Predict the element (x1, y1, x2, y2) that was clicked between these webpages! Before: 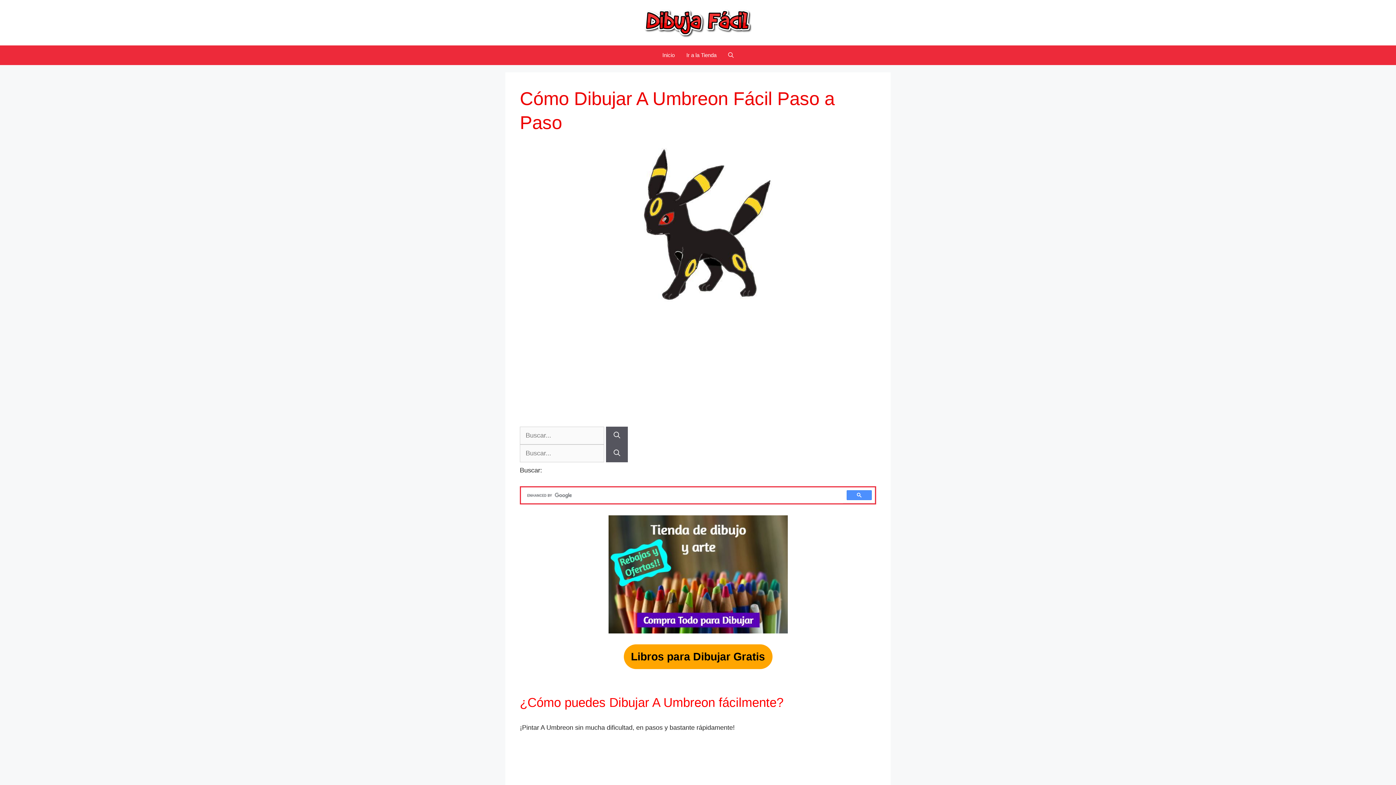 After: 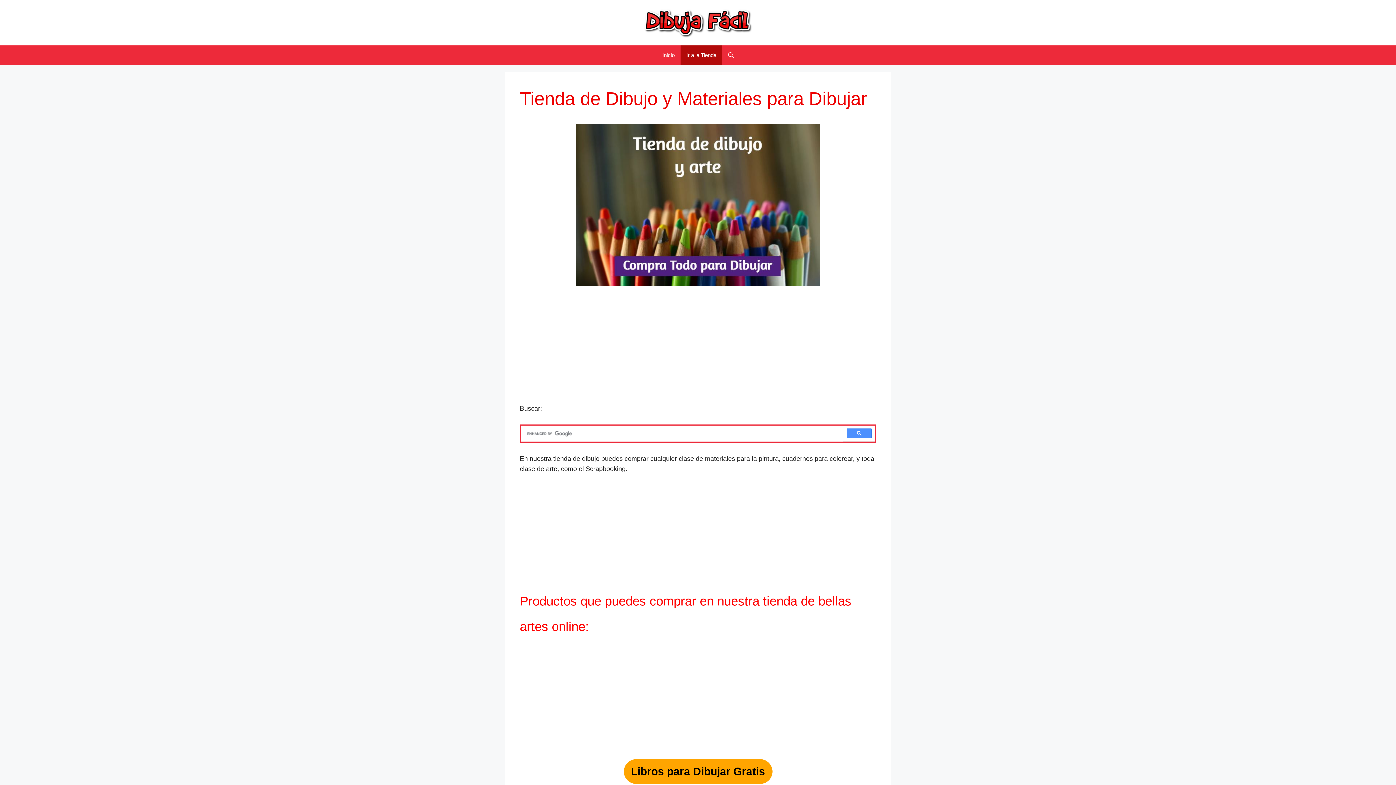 Action: label: Libros para Dibujar Gratis bbox: (608, 625, 787, 669)